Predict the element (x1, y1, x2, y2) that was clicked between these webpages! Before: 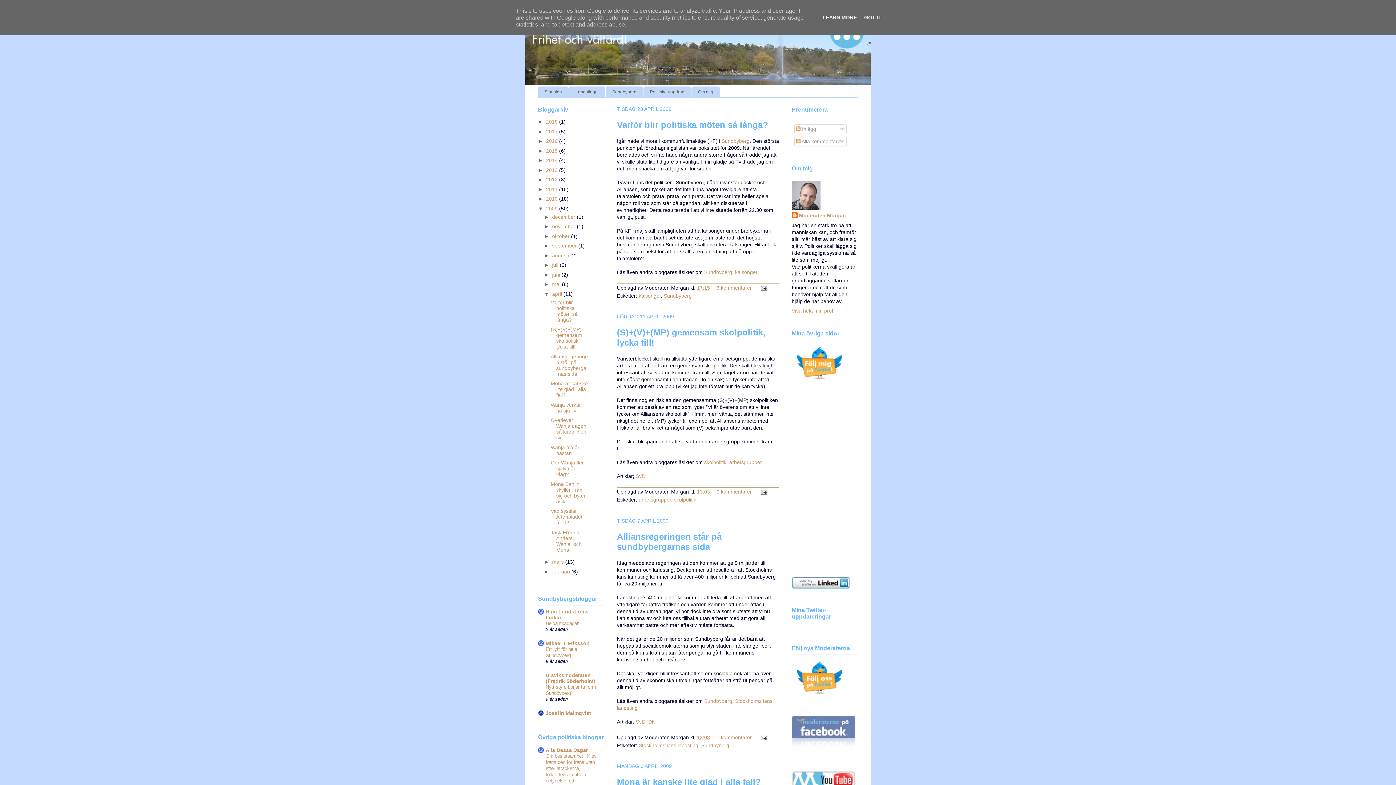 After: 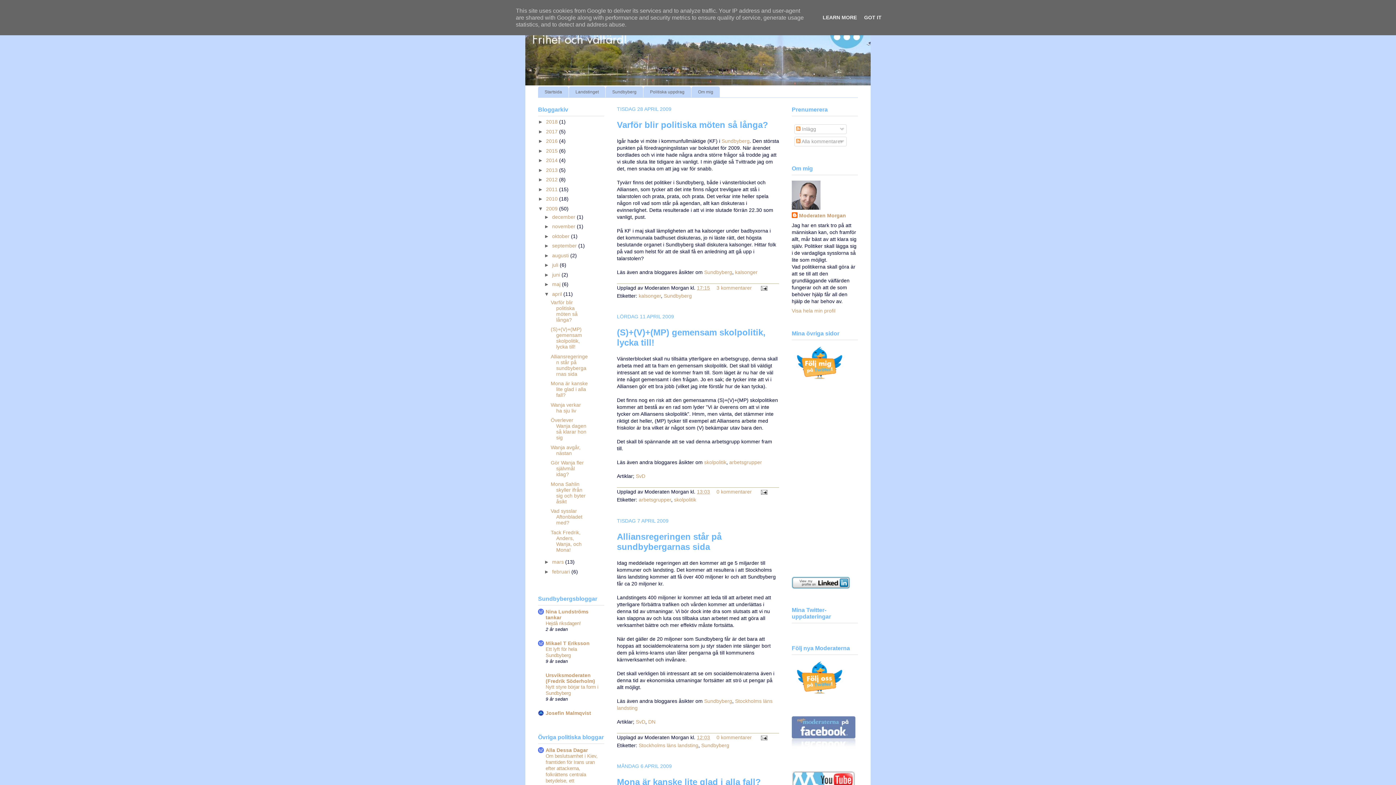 Action: label: april  bbox: (552, 291, 563, 296)